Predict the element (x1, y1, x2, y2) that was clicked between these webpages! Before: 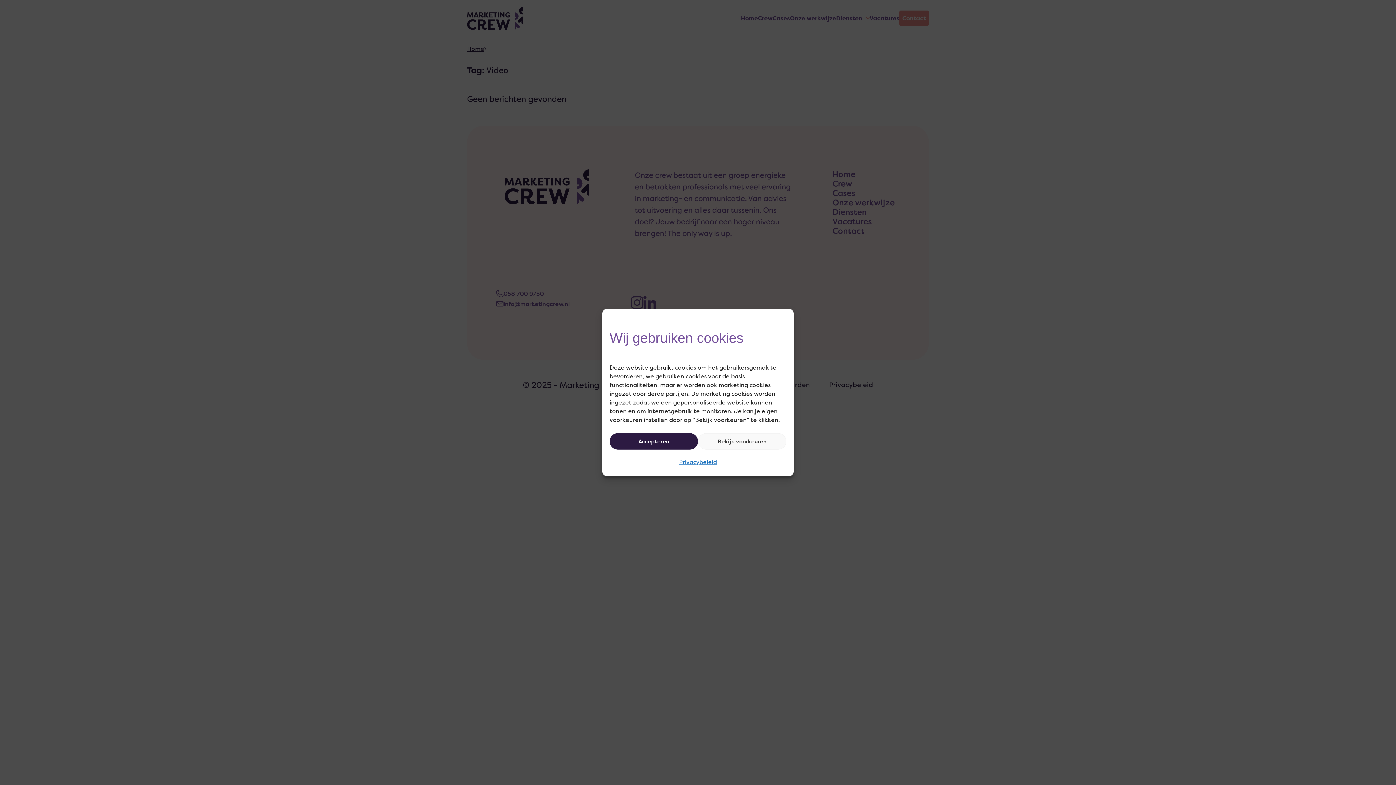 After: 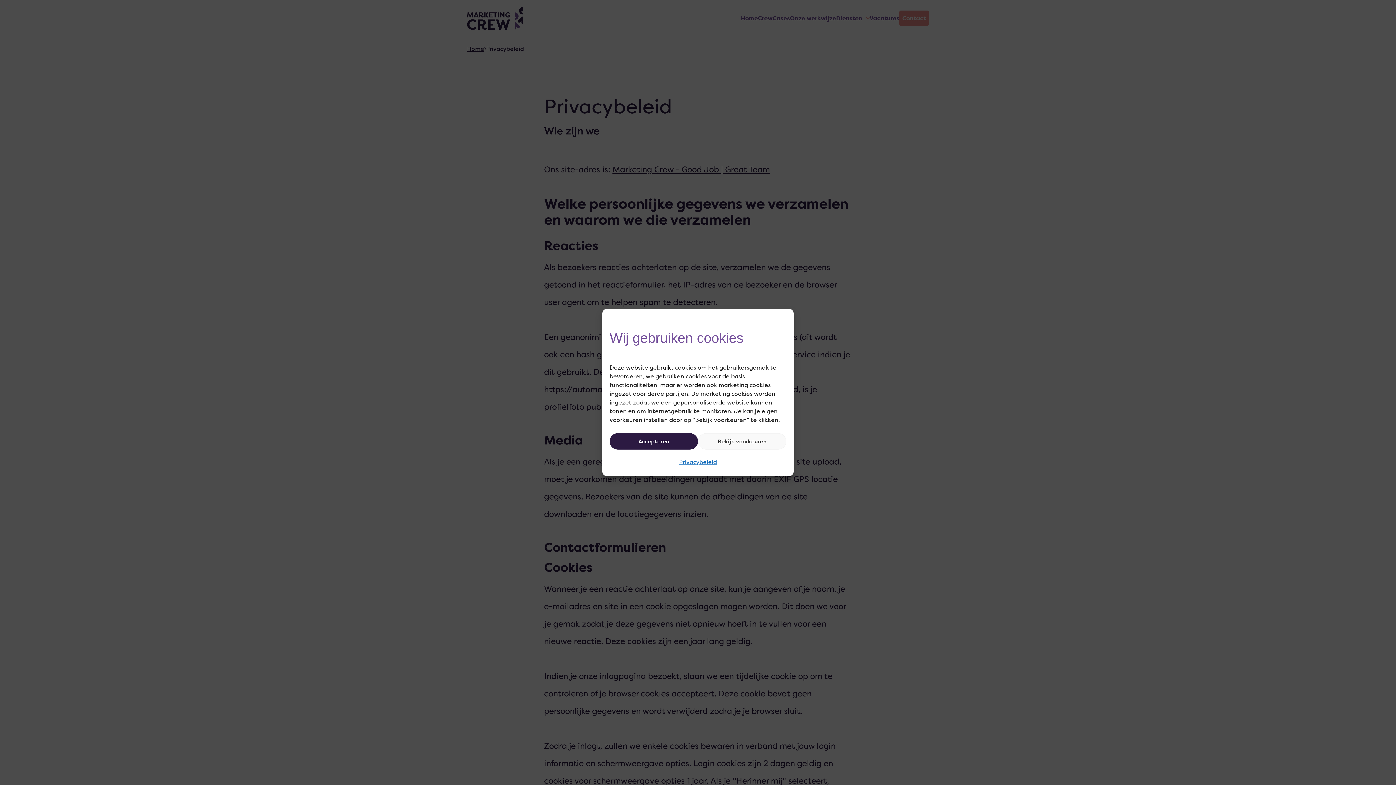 Action: bbox: (679, 453, 717, 470) label: Privacybeleid